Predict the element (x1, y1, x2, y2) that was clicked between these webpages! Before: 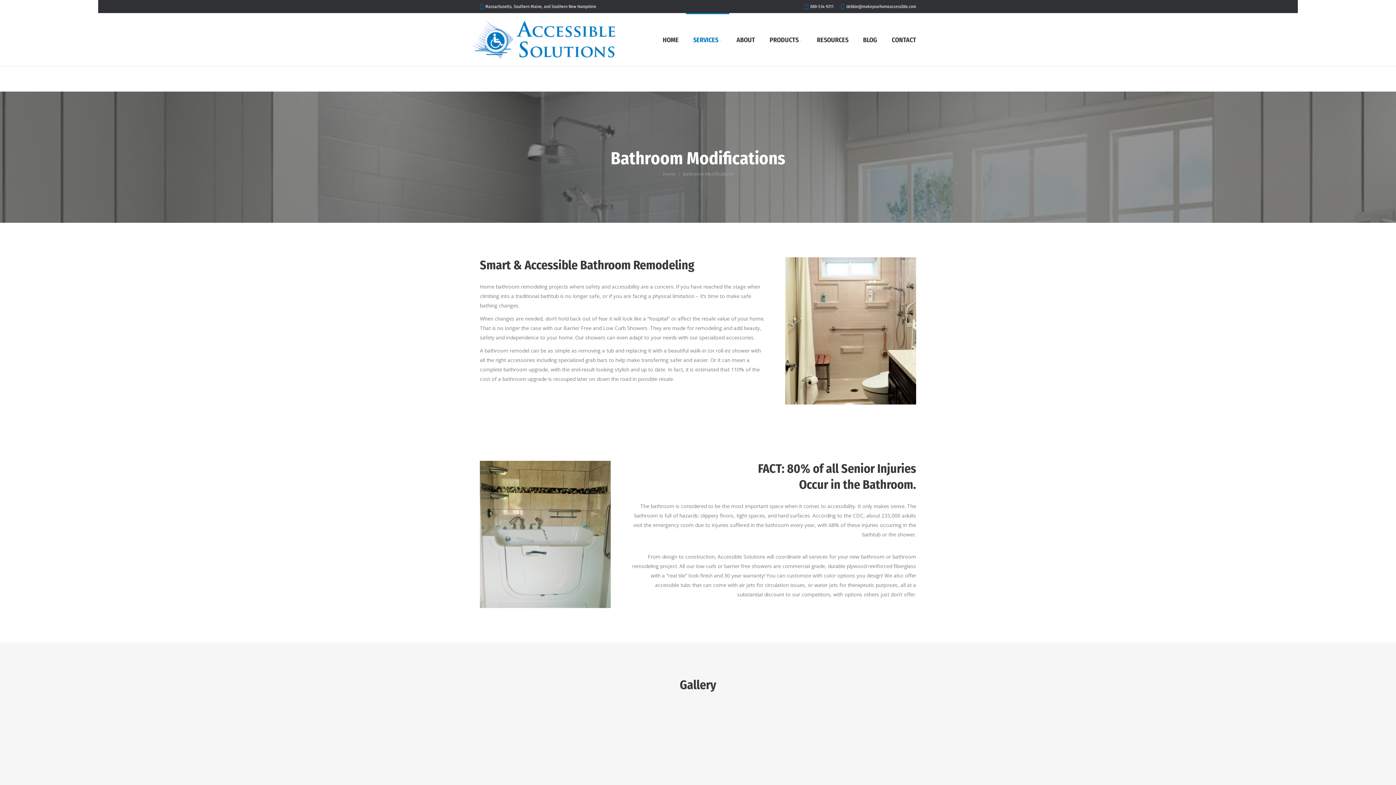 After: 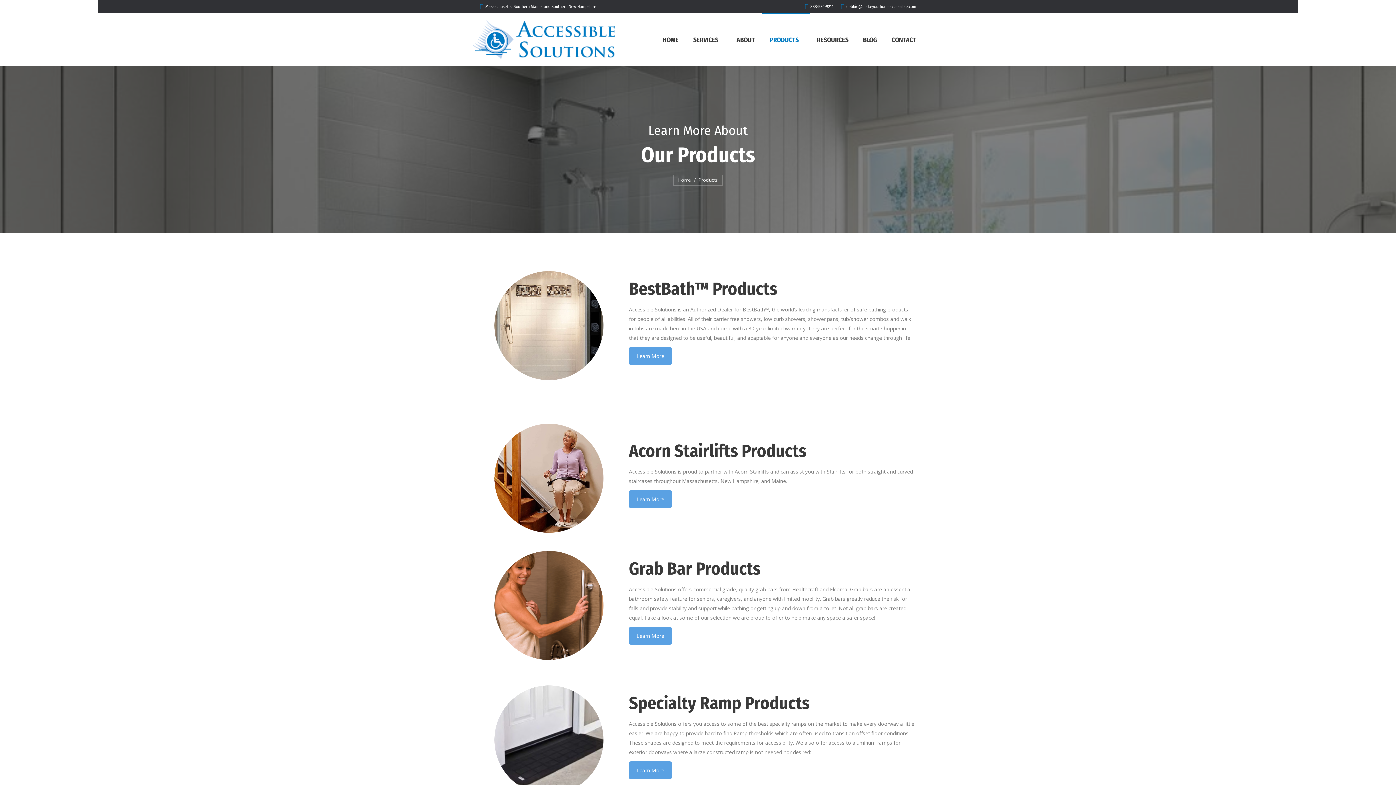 Action: bbox: (762, 13, 809, 65) label: PRODUCTS